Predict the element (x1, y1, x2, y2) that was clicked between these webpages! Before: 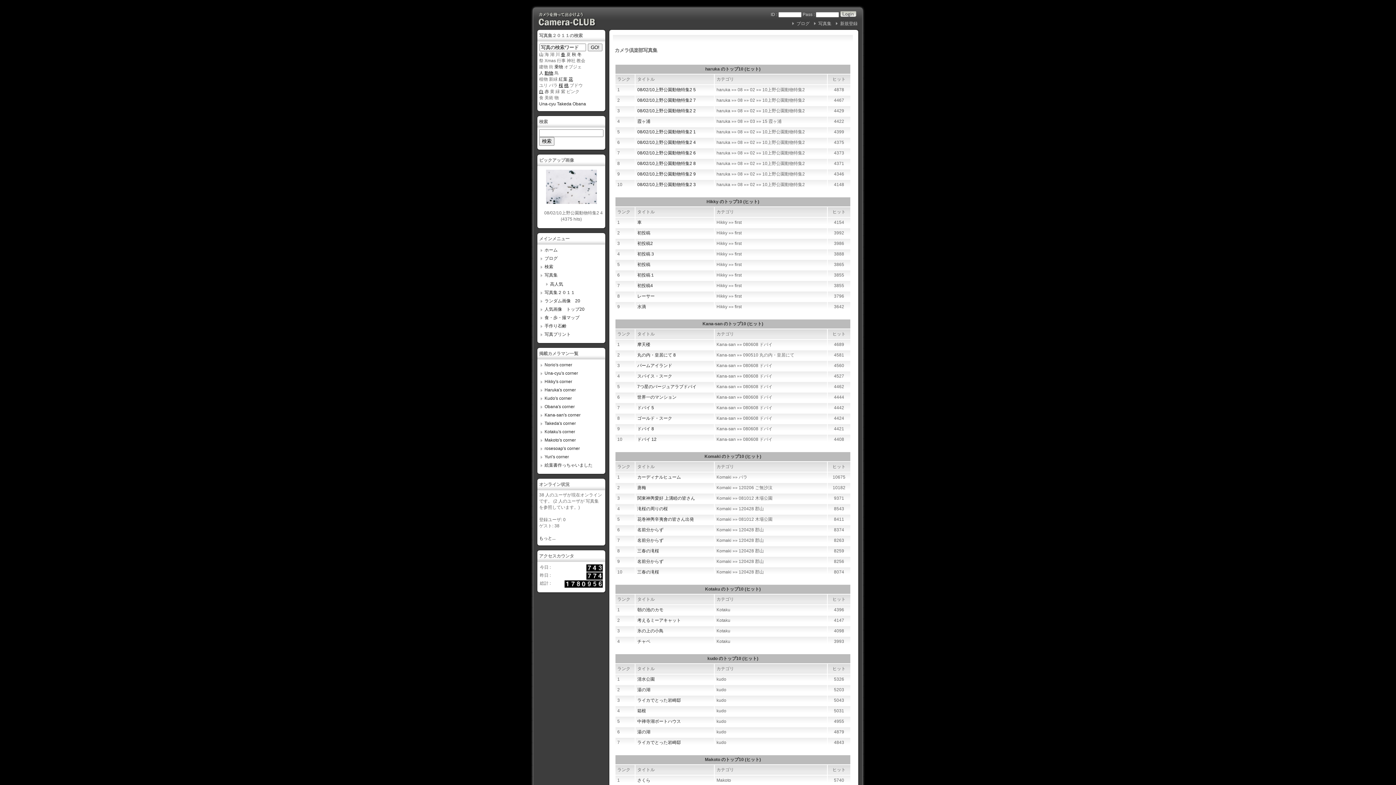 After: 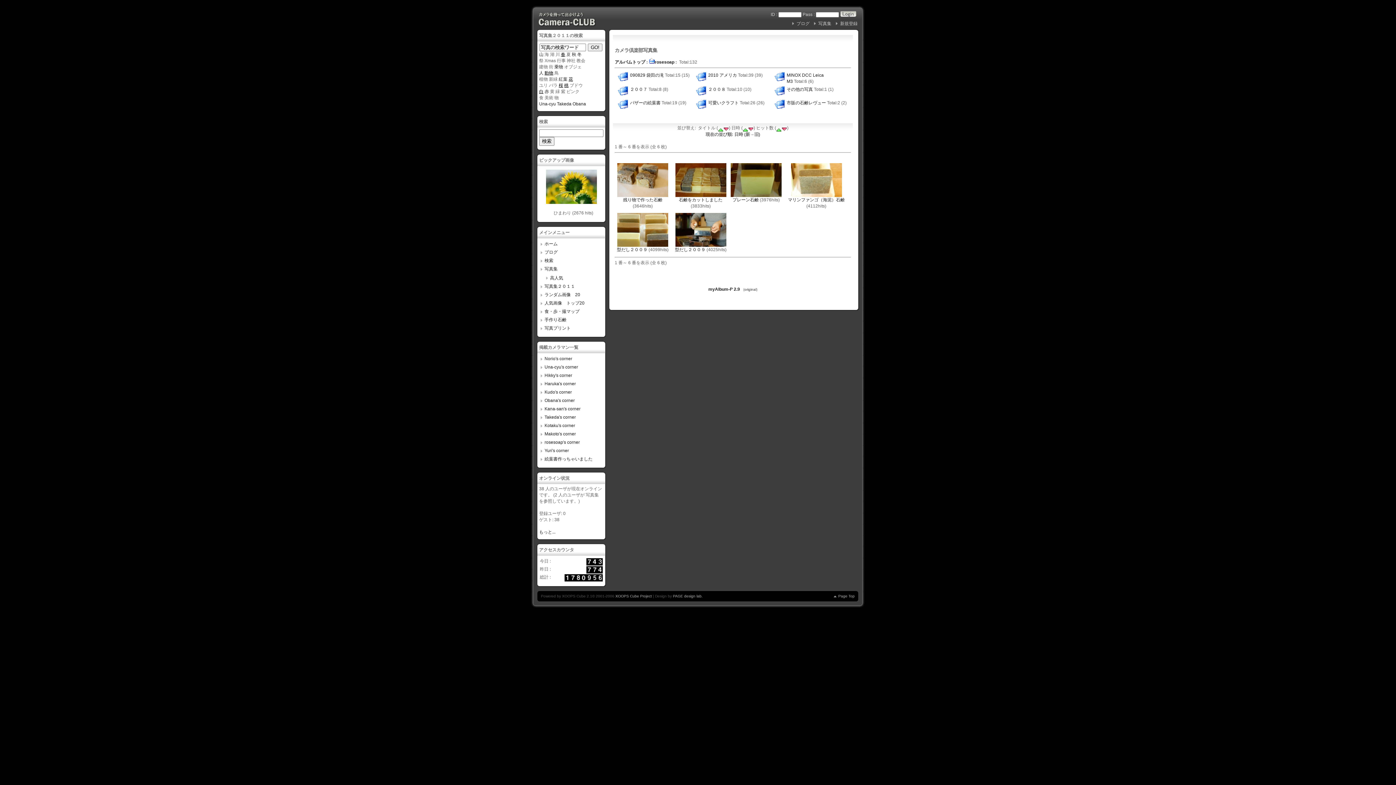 Action: bbox: (539, 445, 603, 453) label: rosesoap's corner